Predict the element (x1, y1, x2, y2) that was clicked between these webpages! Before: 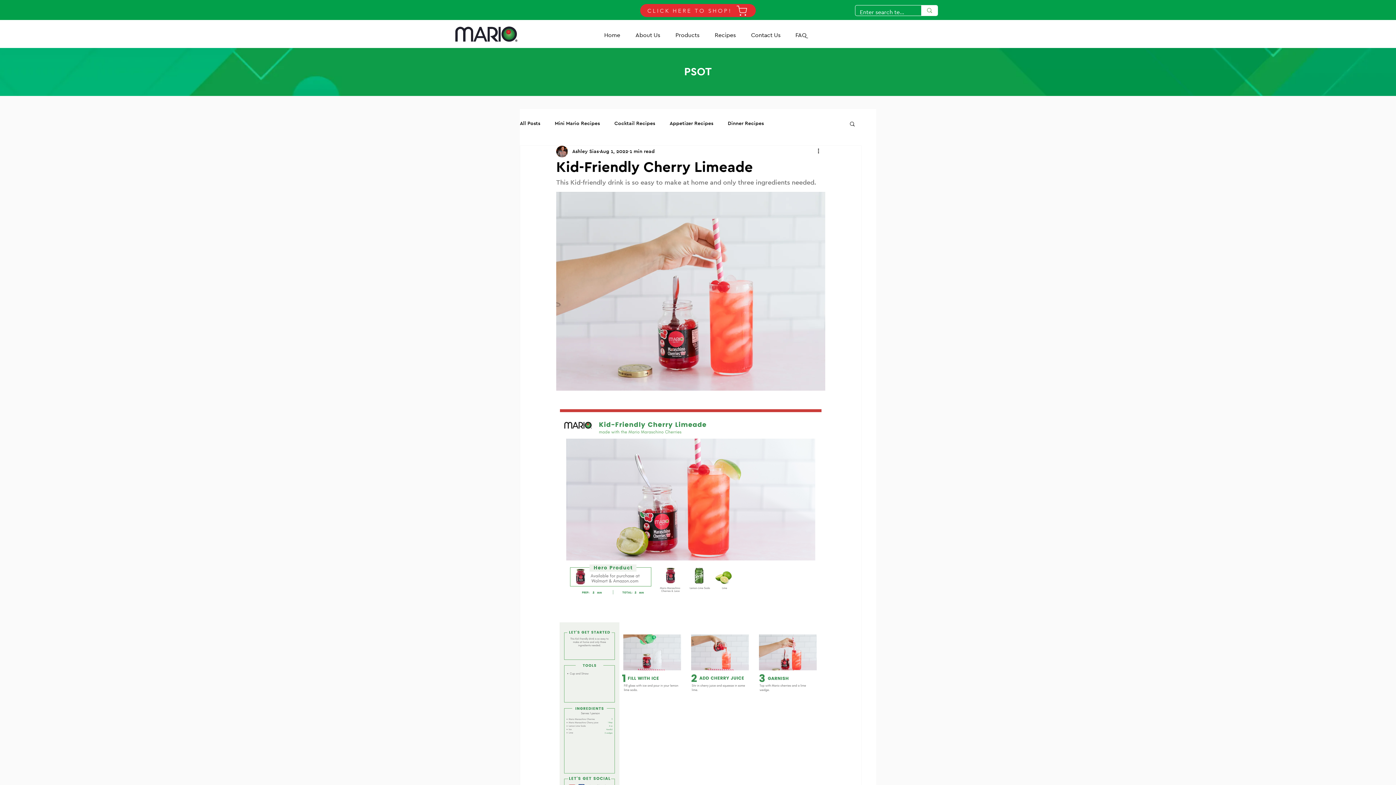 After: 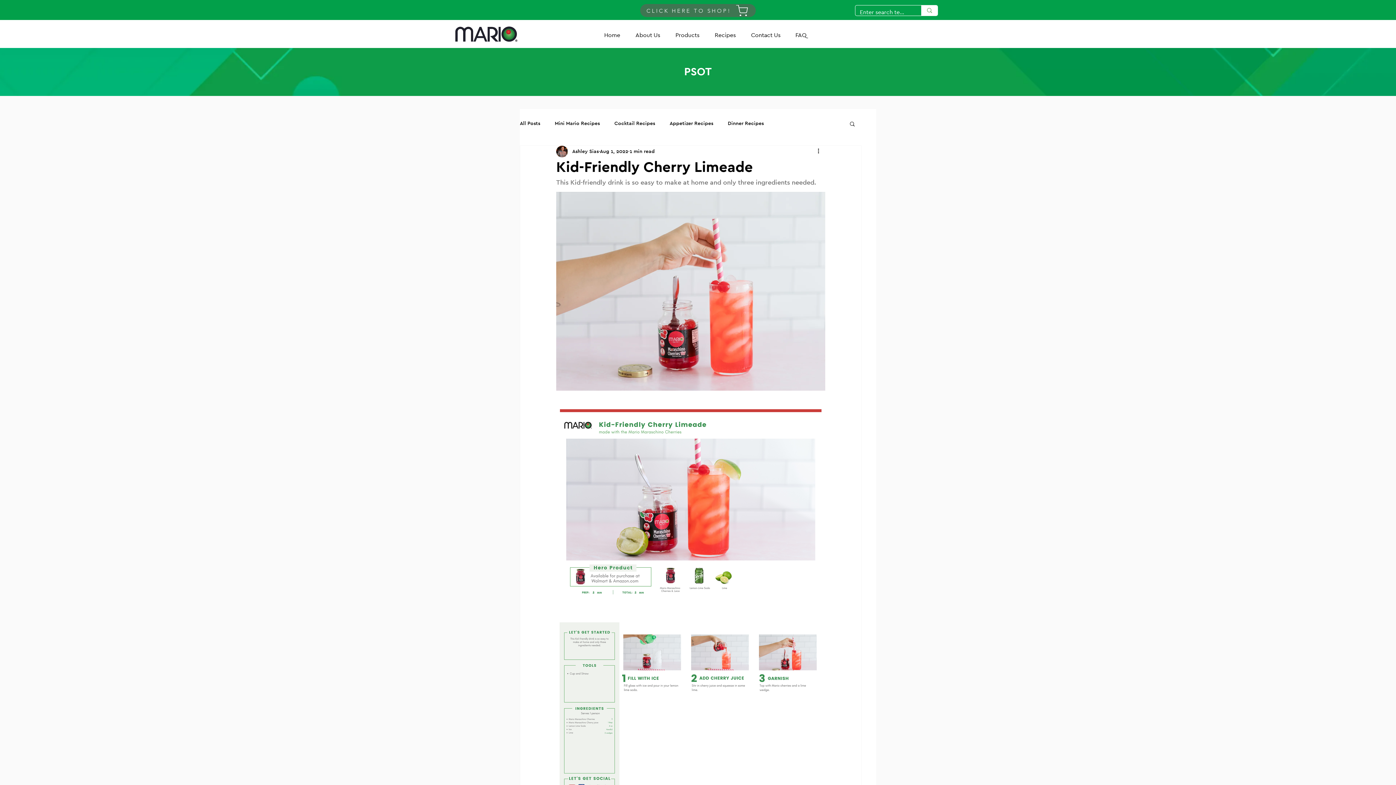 Action: bbox: (640, 4, 756, 17) label: CLICK HERE TO SHOP!